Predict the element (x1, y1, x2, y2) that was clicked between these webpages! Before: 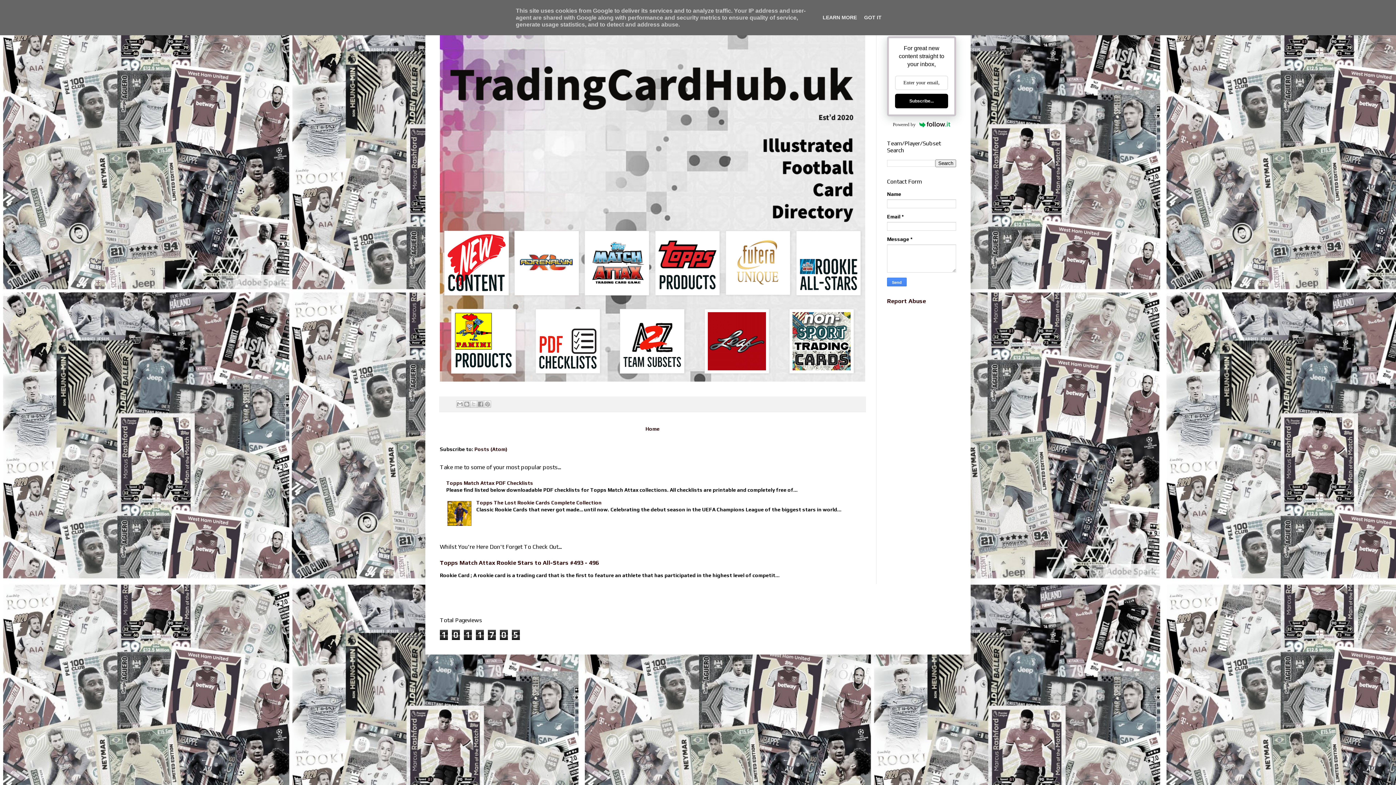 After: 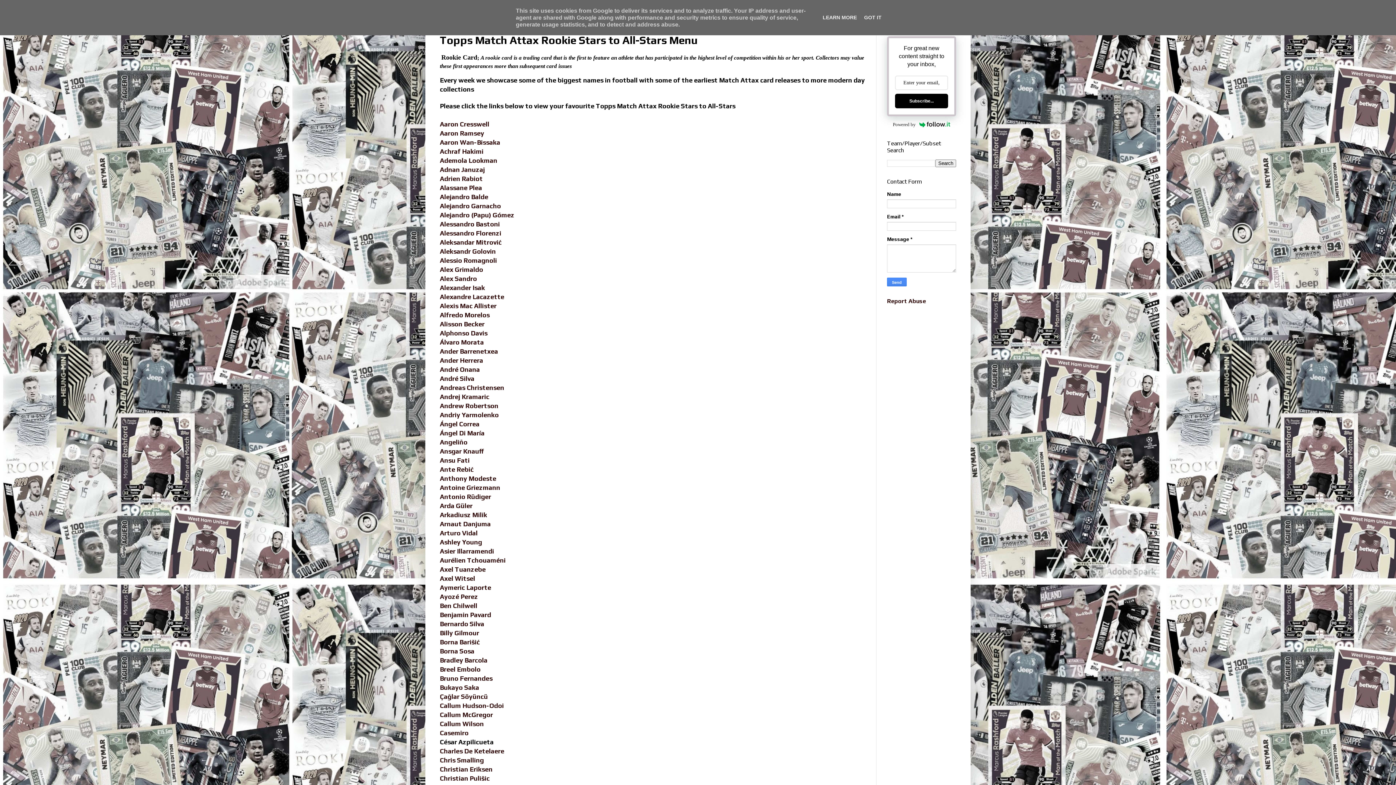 Action: bbox: (794, 225, 863, 301)